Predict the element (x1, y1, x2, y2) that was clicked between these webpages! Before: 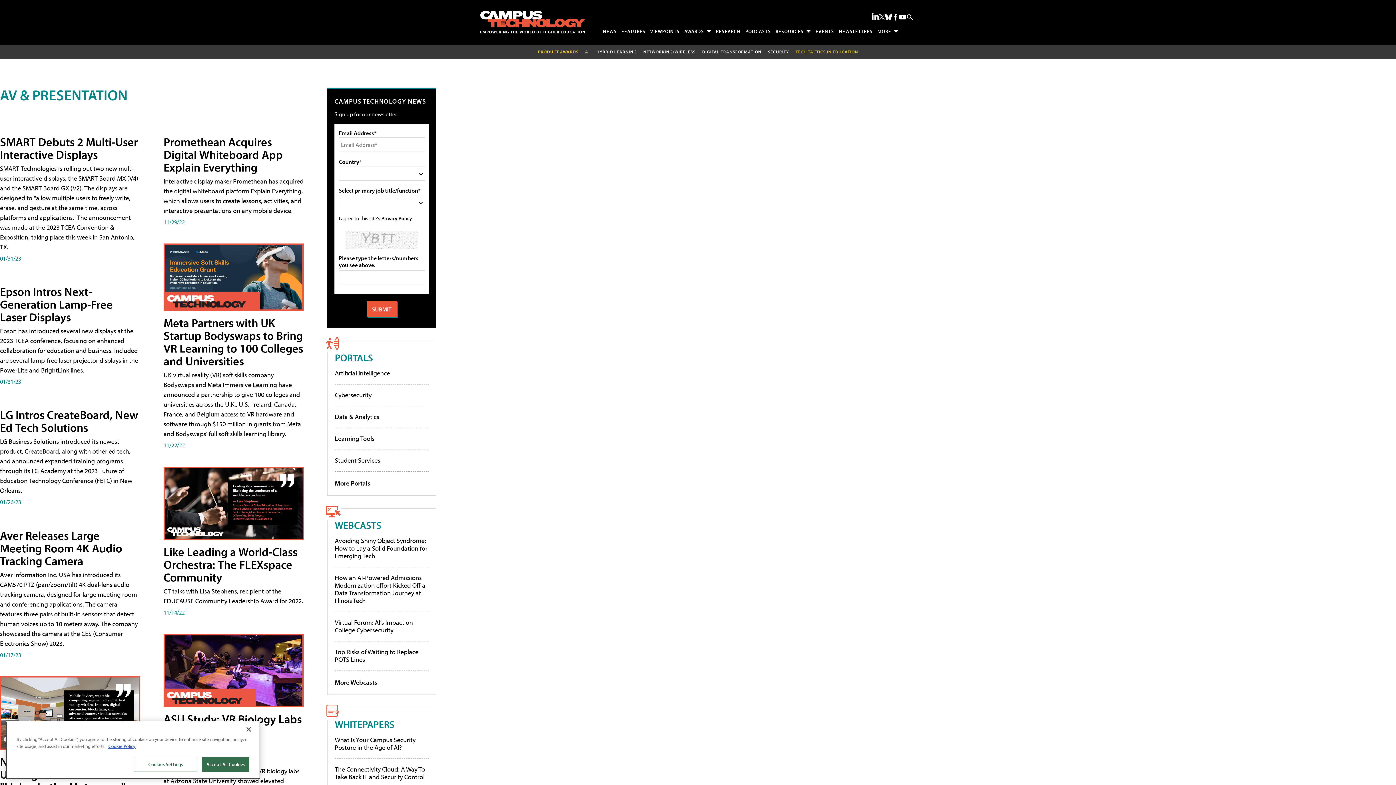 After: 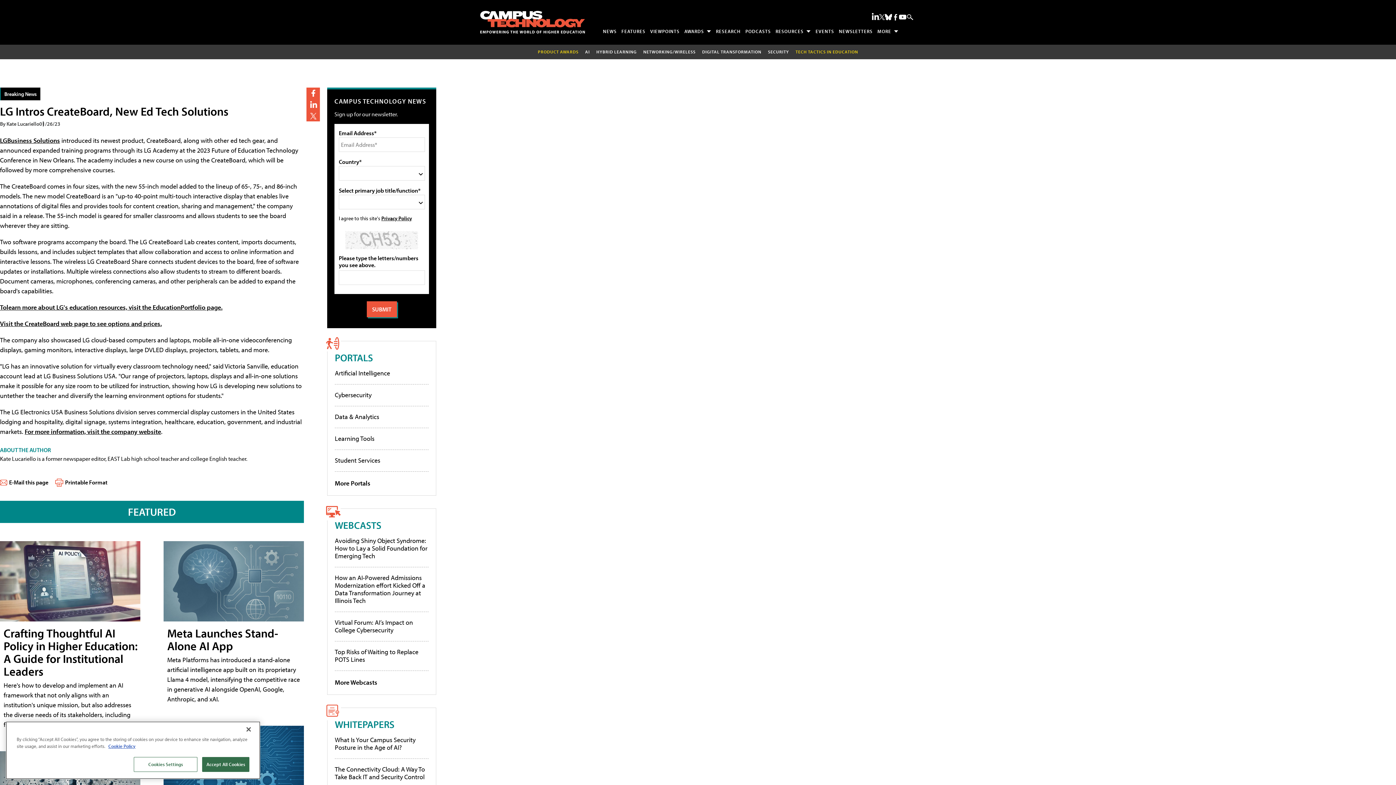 Action: bbox: (0, 407, 138, 435) label: LG Intros CreateBoard, New Ed Tech Solutions